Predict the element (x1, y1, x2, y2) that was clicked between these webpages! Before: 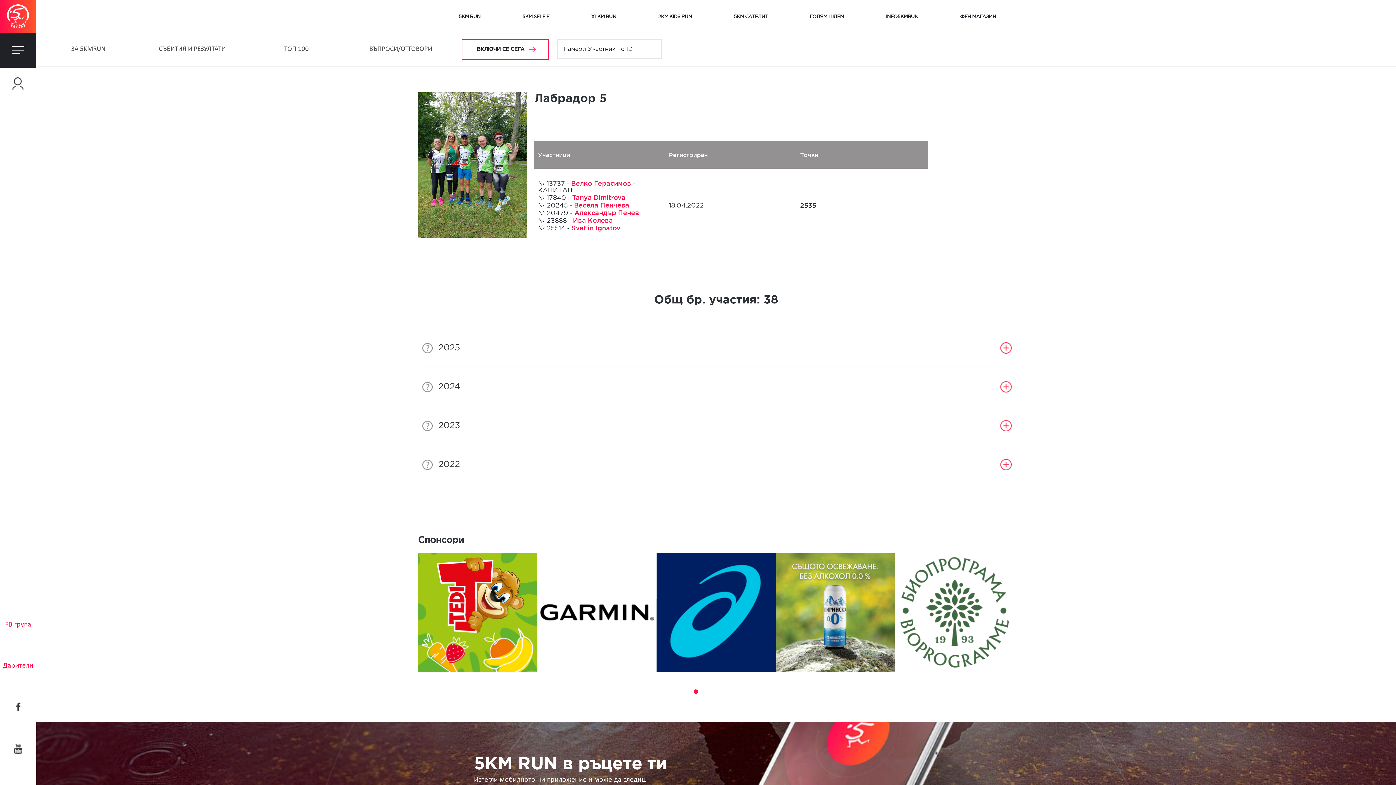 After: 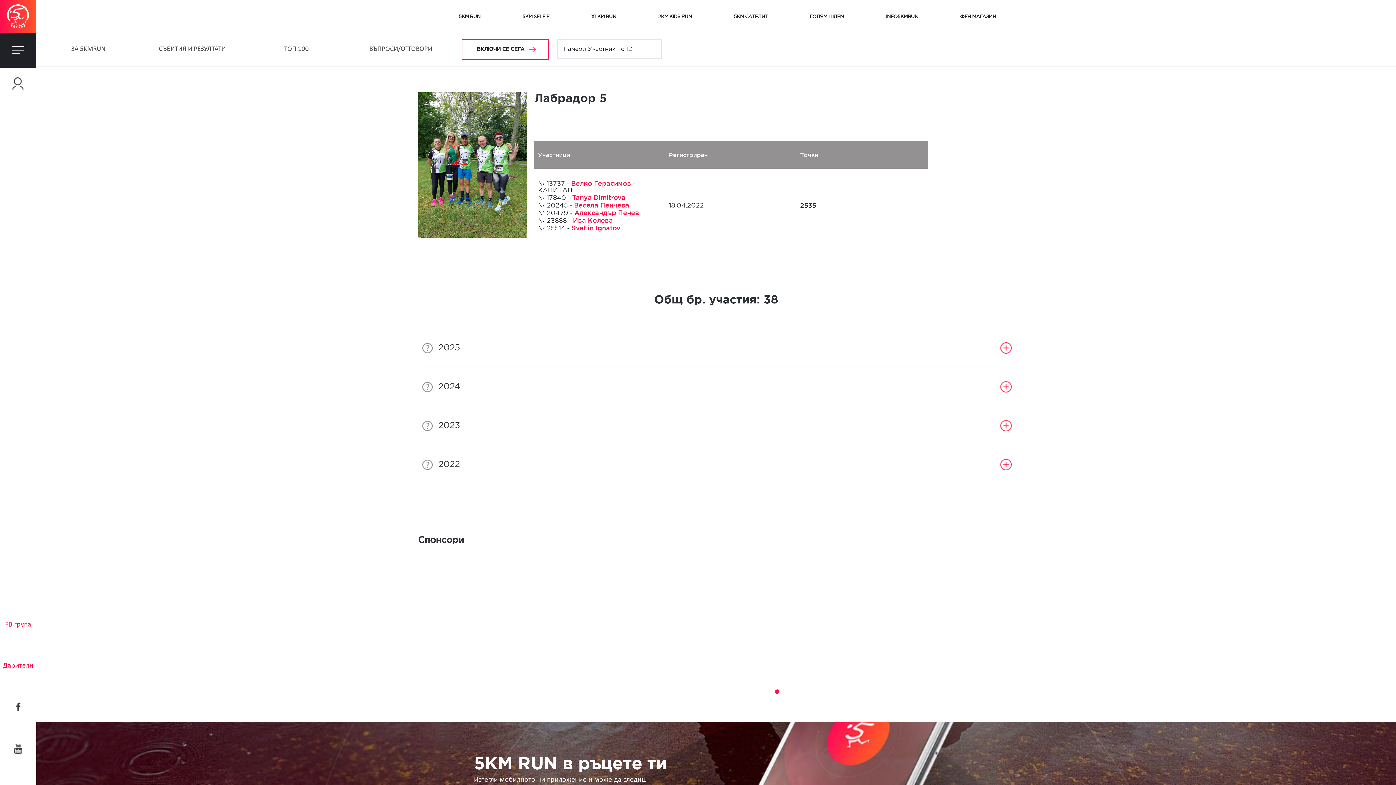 Action: bbox: (775, 689, 779, 694) label: 13